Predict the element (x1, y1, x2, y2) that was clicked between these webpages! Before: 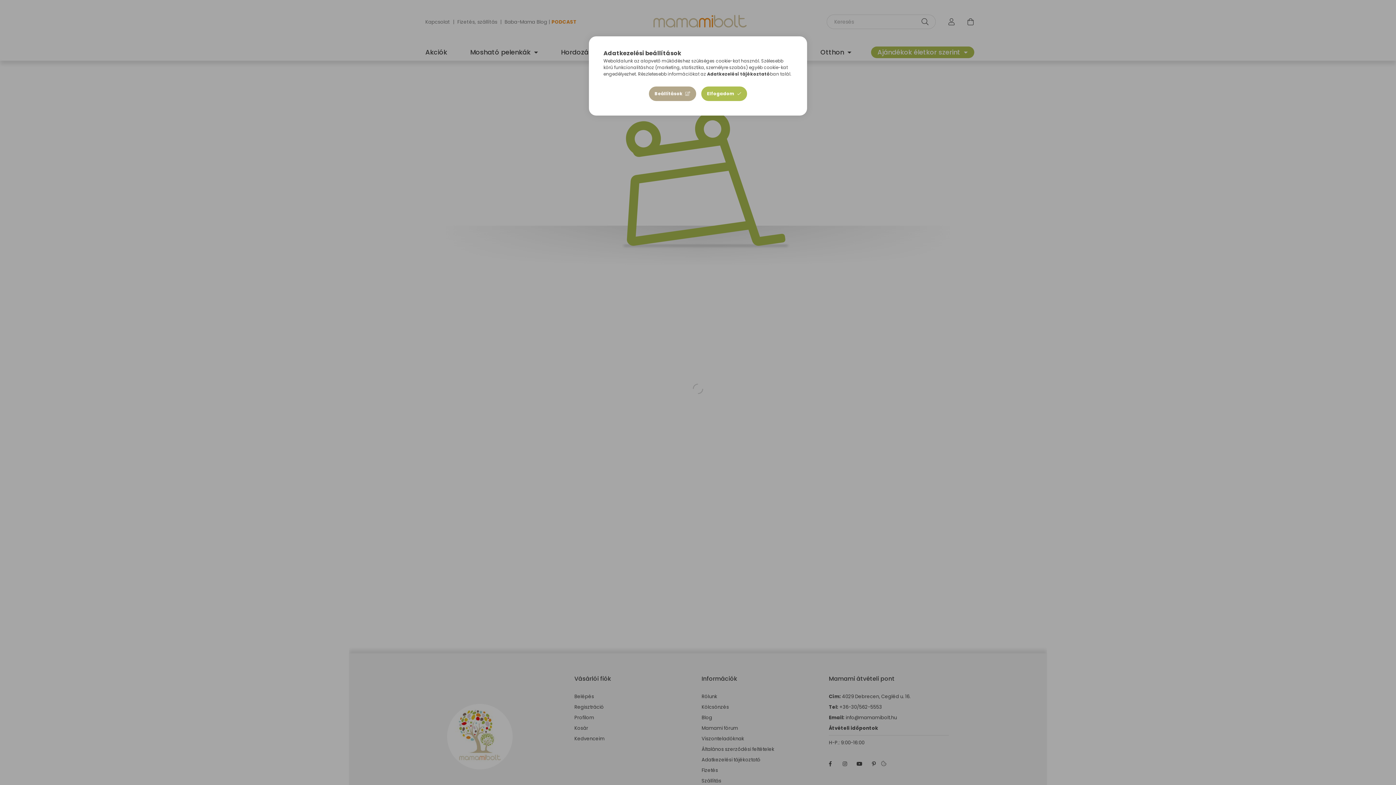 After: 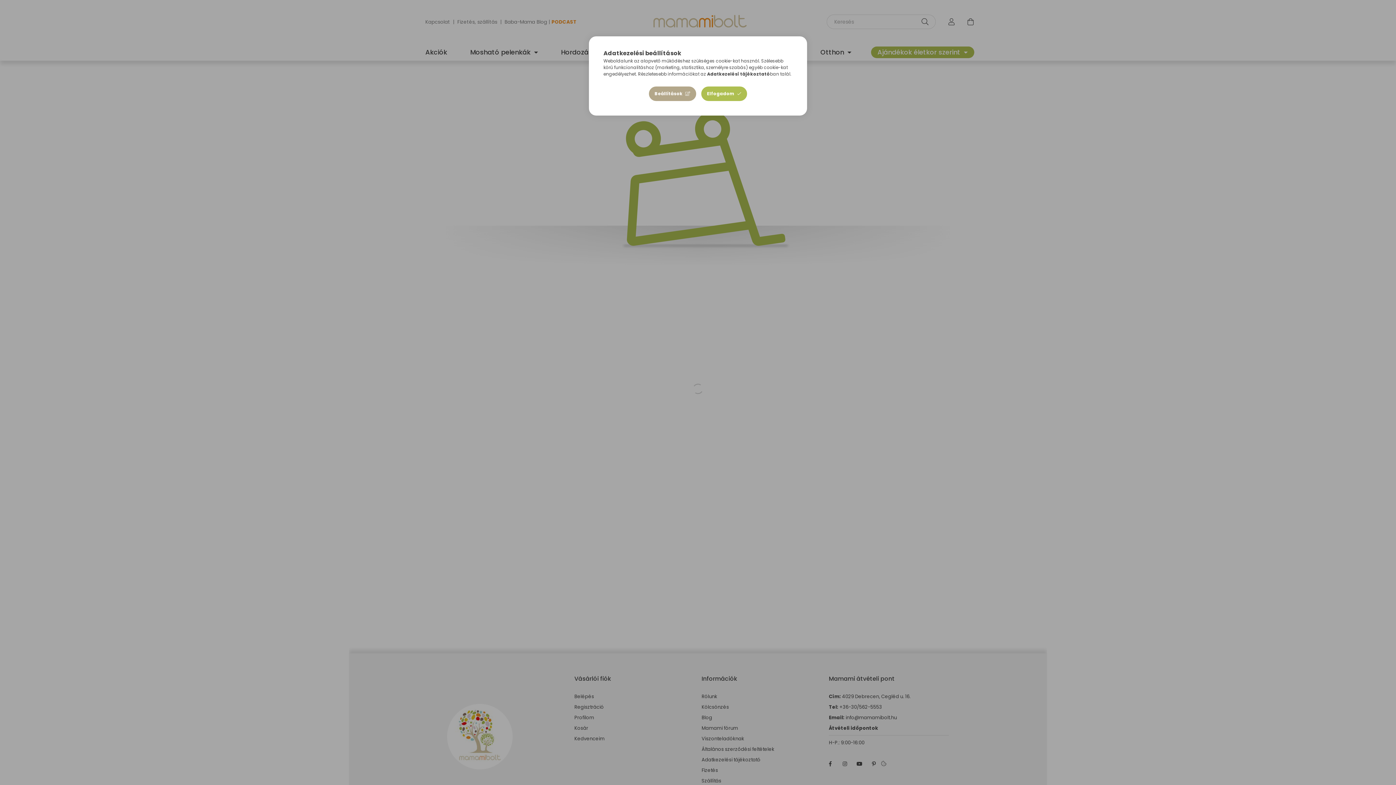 Action: bbox: (707, 70, 770, 77) label: Adatkezelési tájékoztató